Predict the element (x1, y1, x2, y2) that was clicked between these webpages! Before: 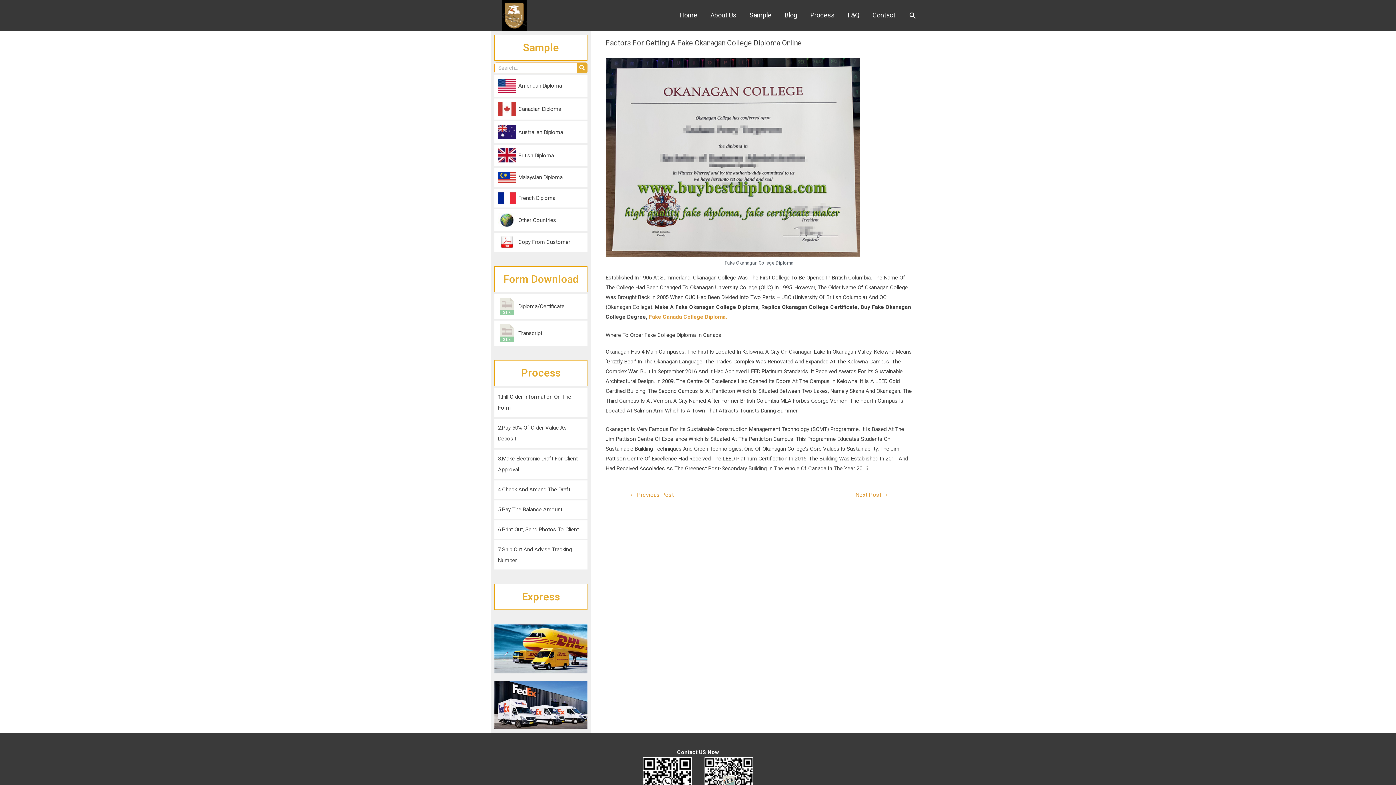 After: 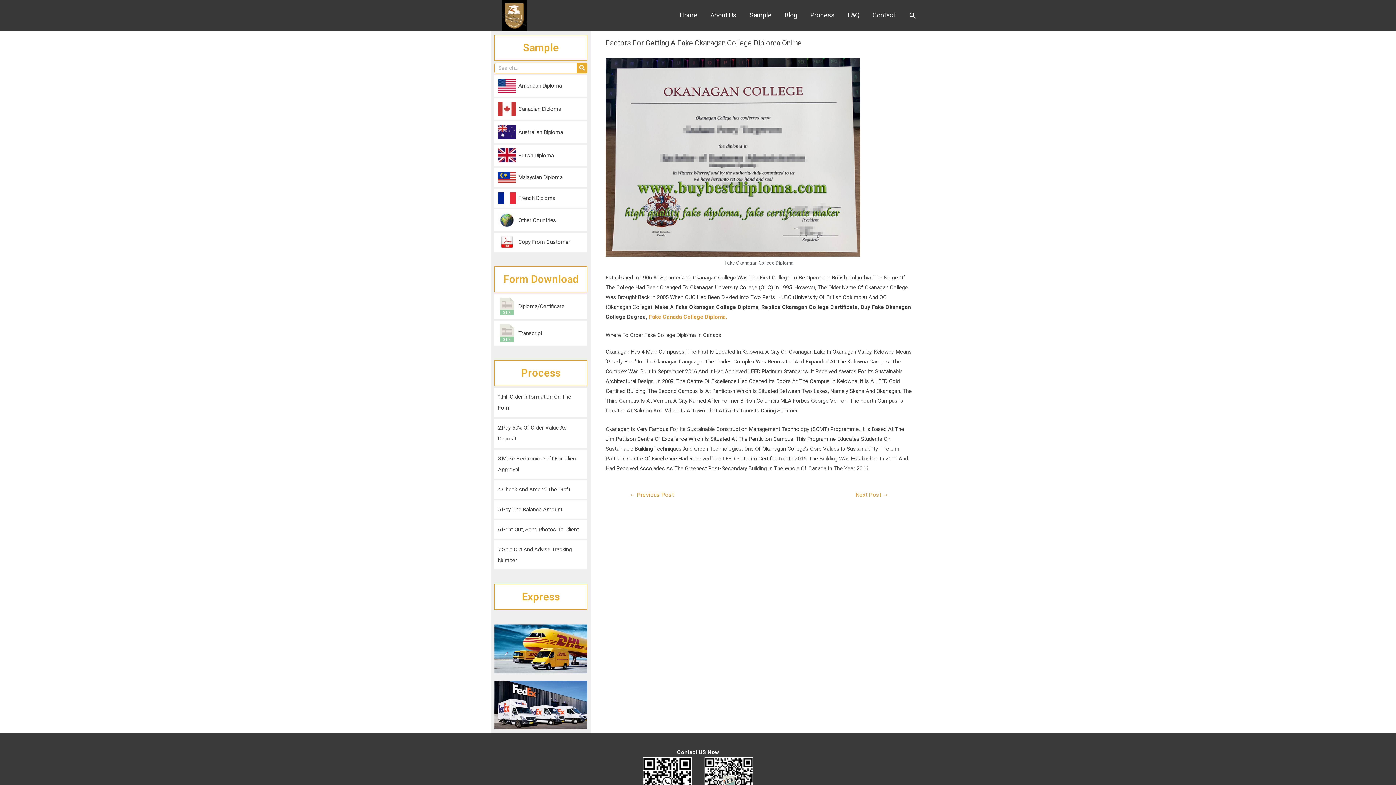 Action: bbox: (498, 329, 515, 336)